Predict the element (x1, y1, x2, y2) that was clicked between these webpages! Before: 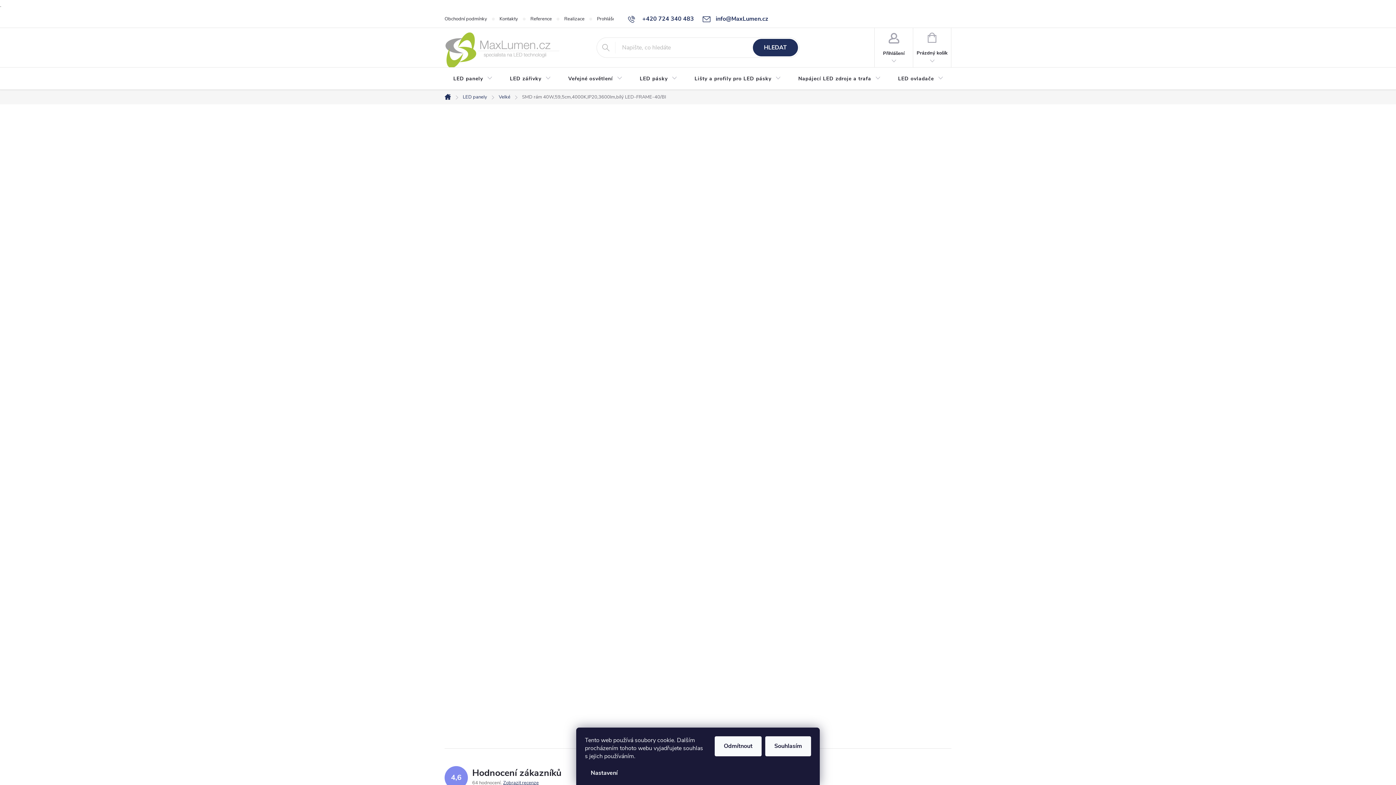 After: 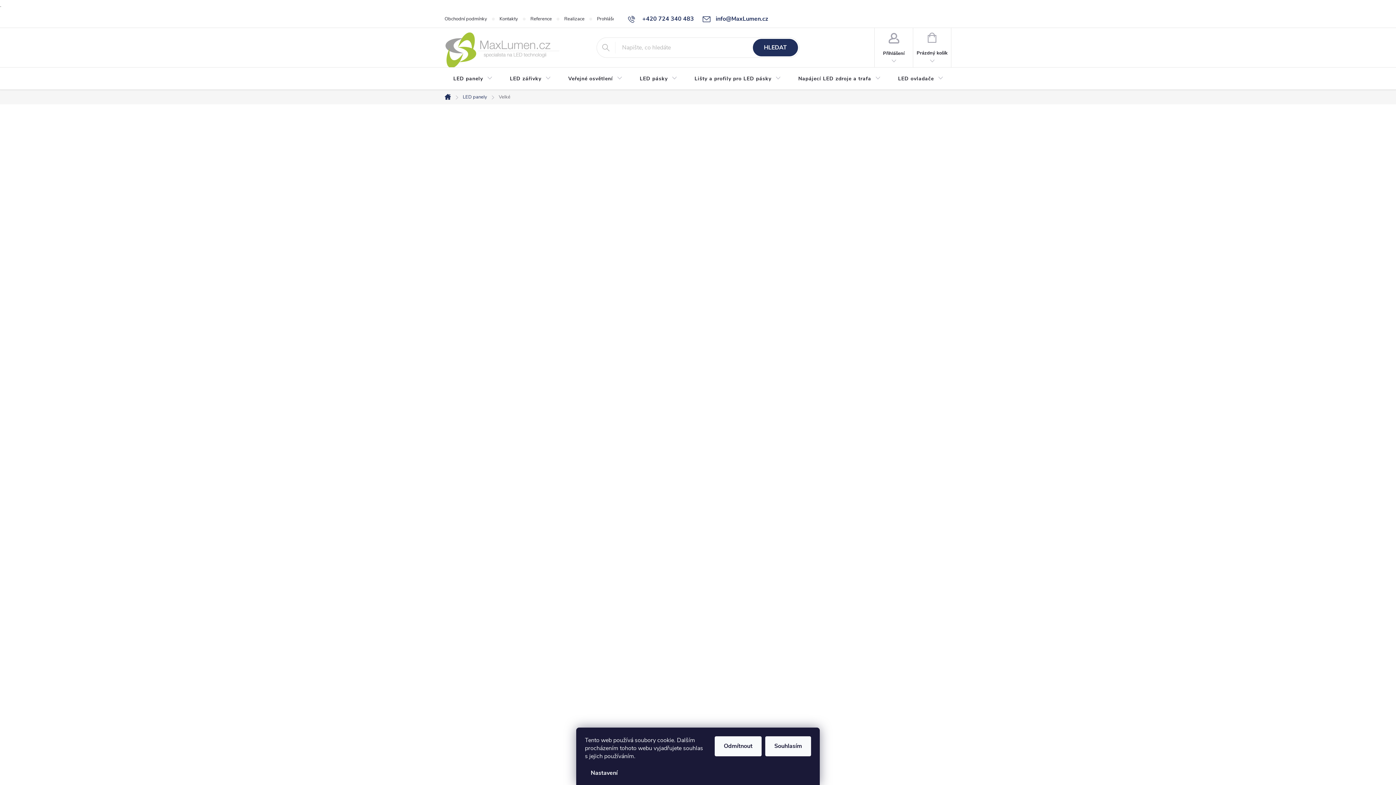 Action: label: Velké bbox: (493, 89, 516, 104)